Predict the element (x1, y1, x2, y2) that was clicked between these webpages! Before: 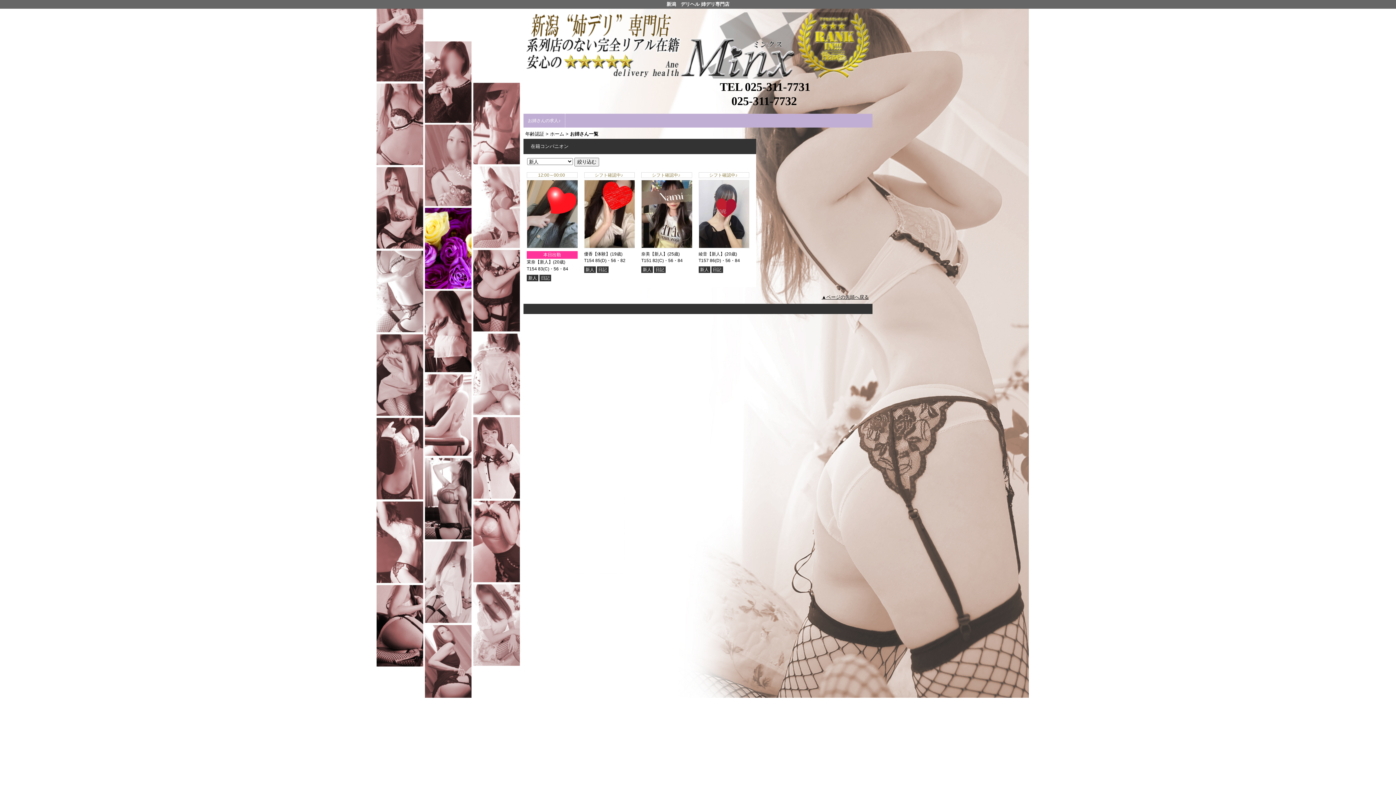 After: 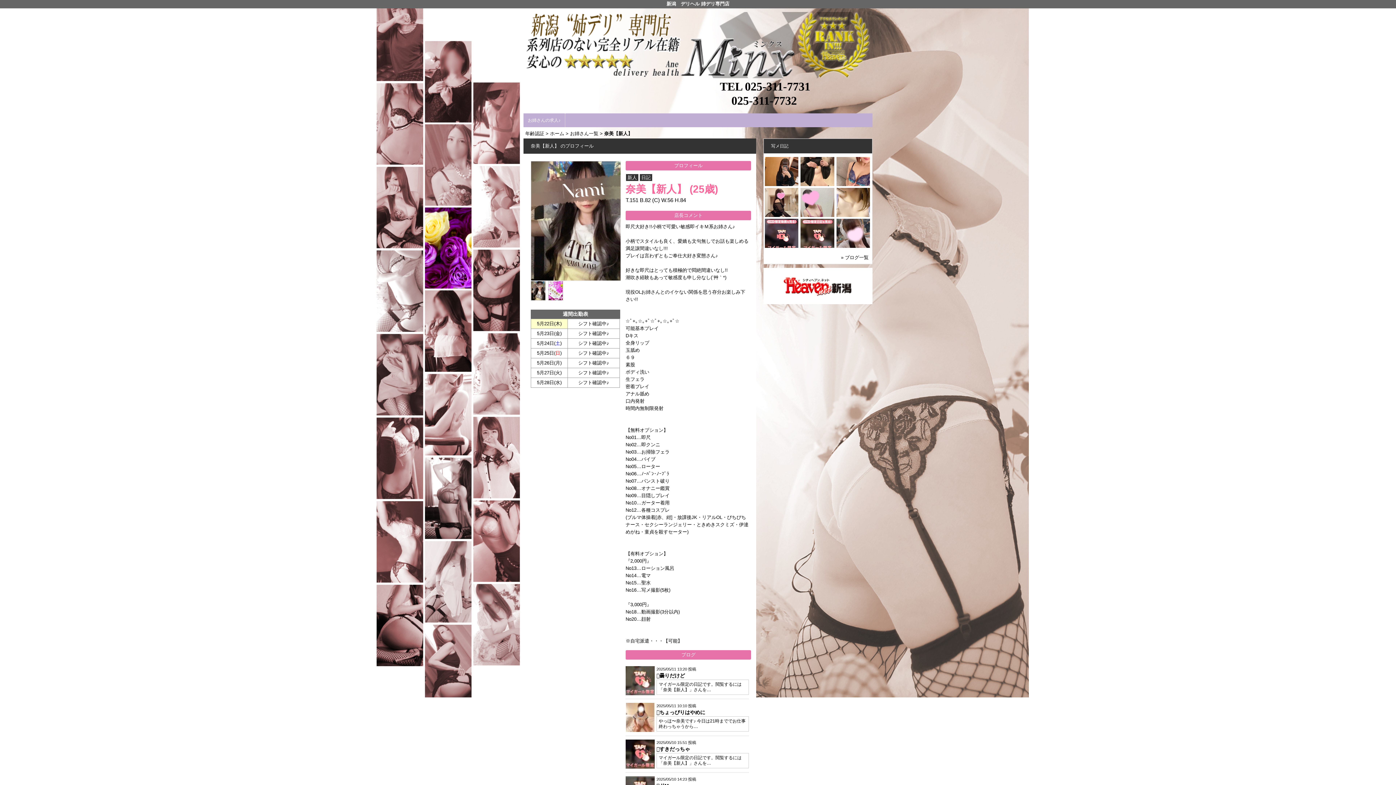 Action: bbox: (641, 244, 692, 249)